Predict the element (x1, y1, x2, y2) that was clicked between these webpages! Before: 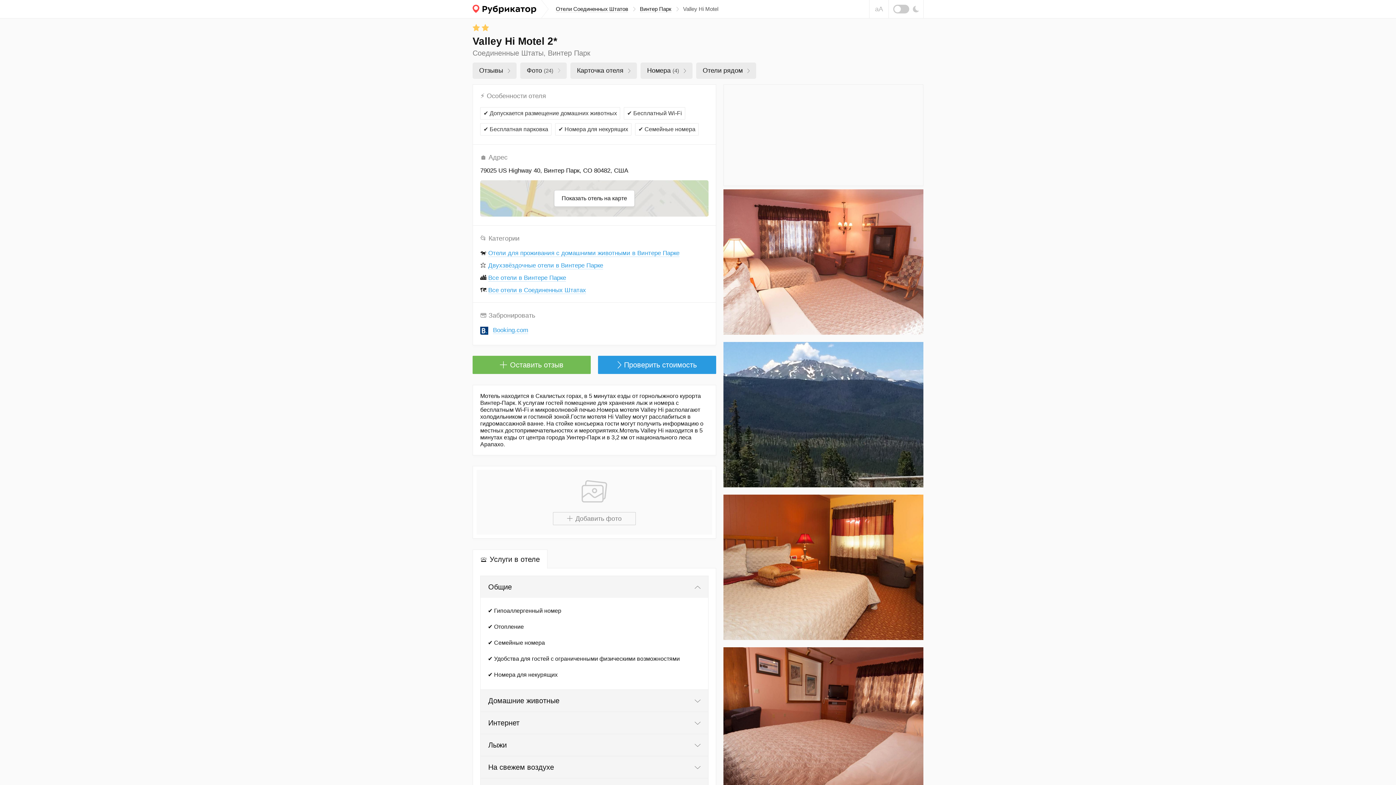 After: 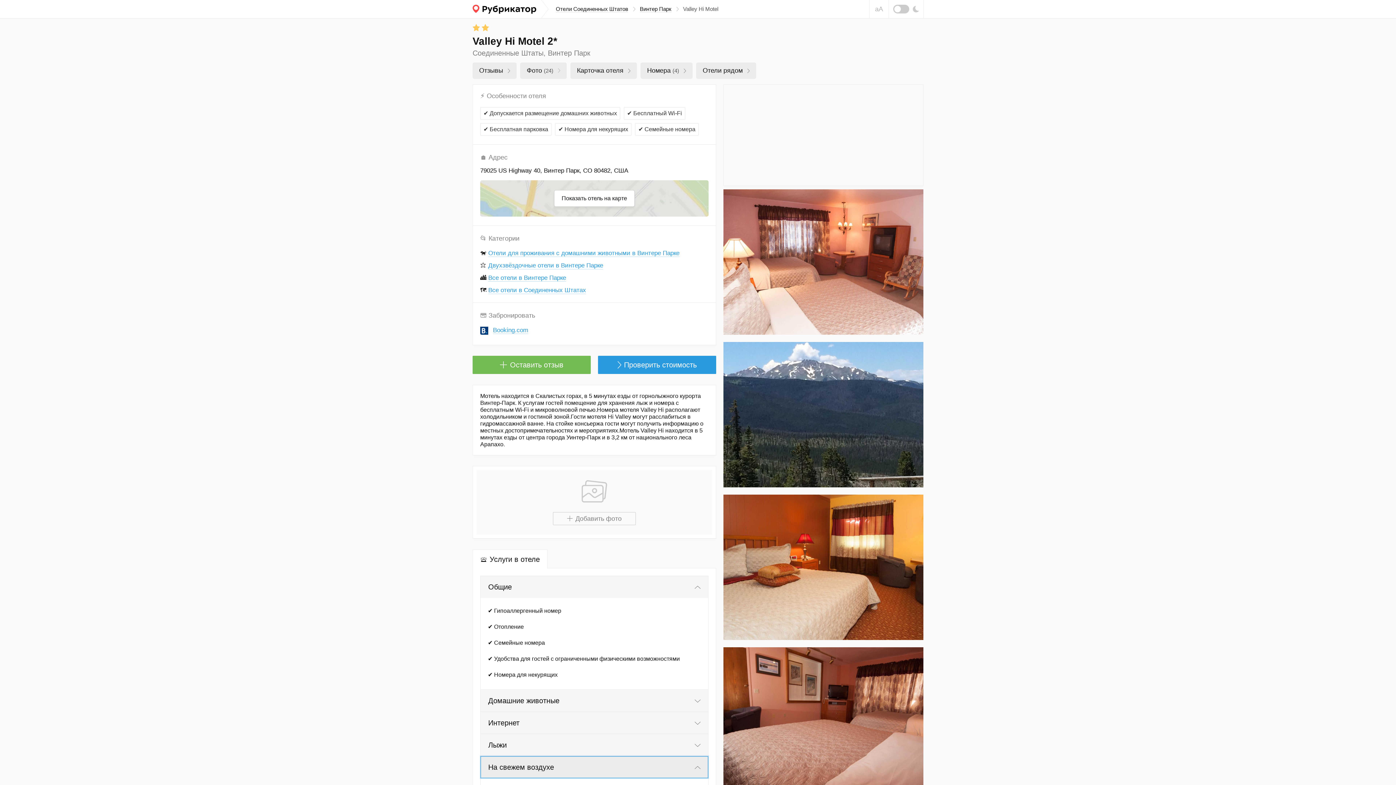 Action: label: На свежем воздухе bbox: (480, 756, 708, 778)